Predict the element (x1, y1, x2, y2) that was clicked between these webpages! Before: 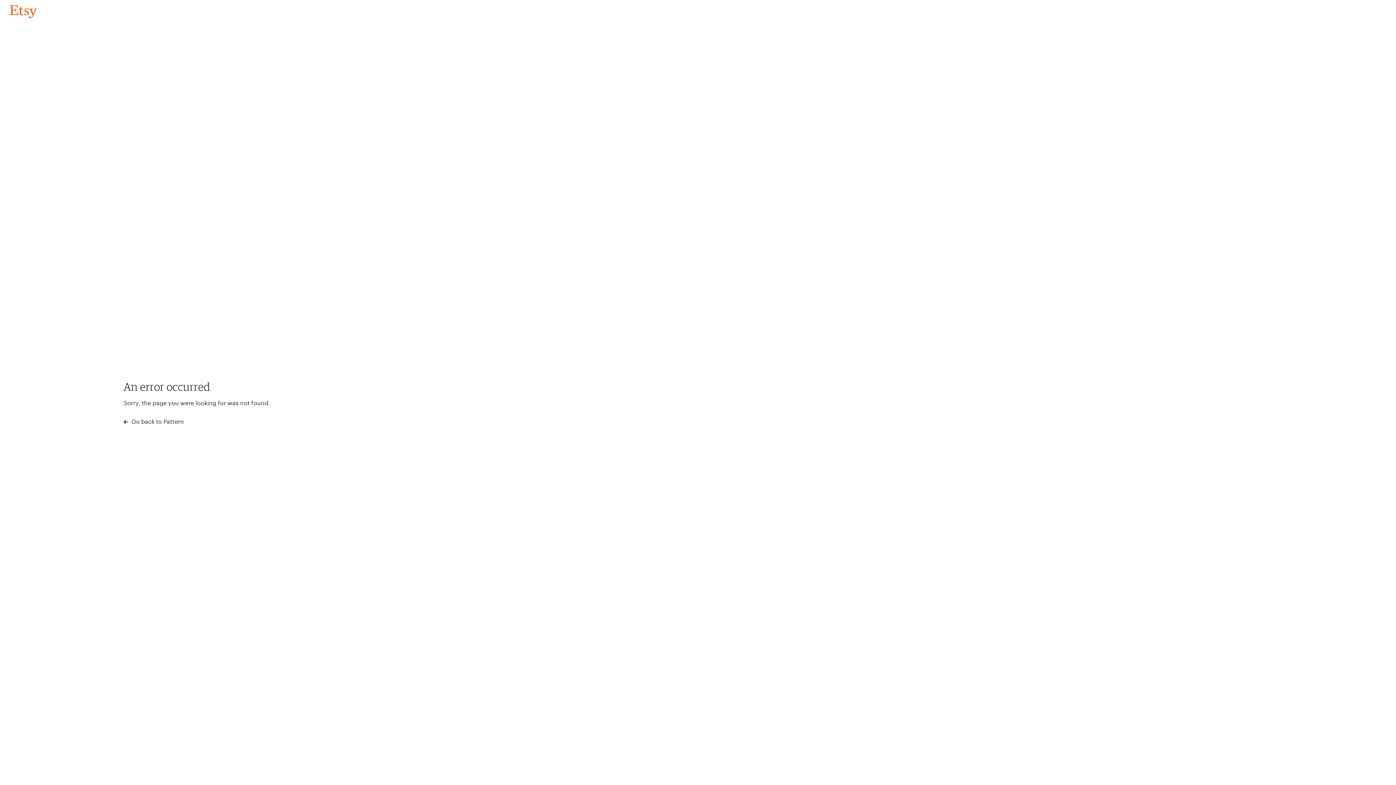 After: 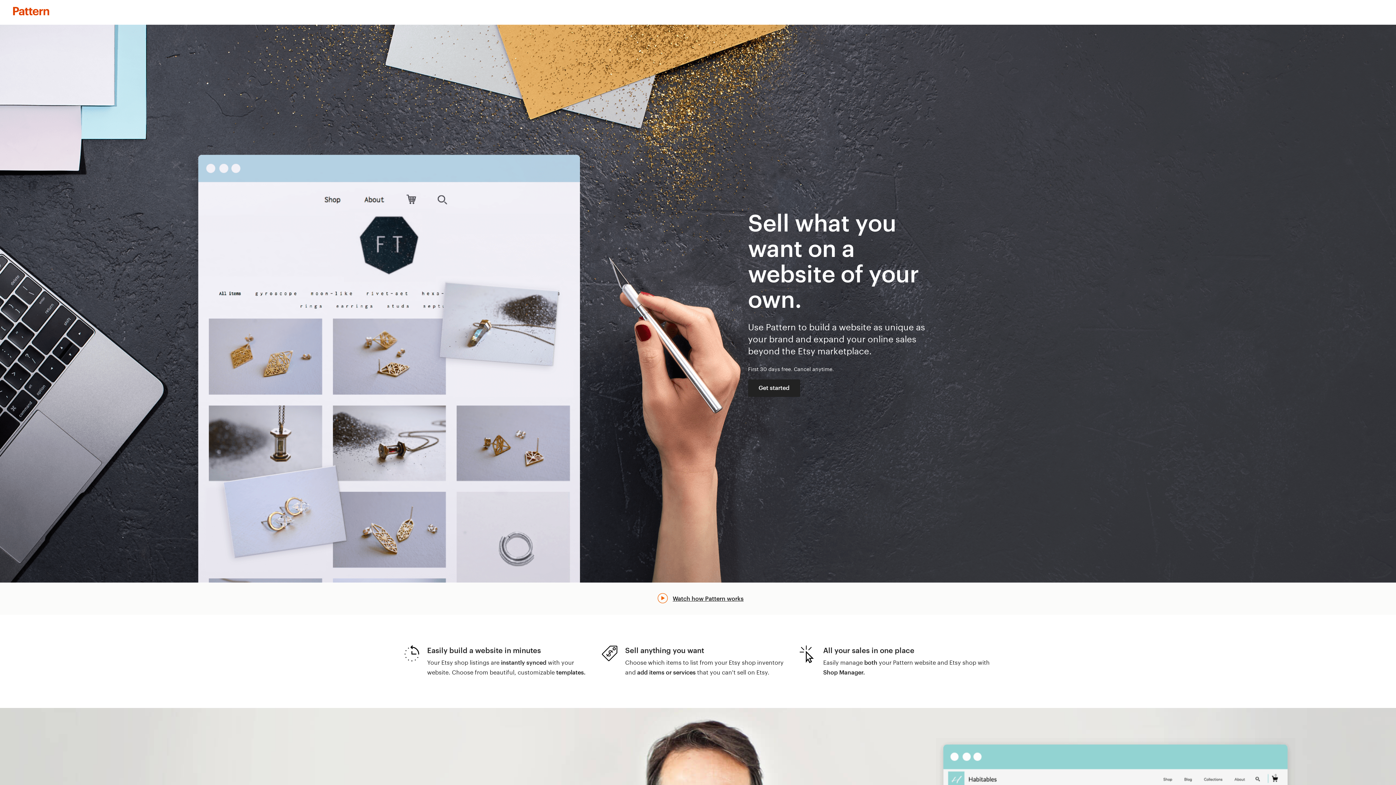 Action: bbox: (123, 417, 183, 426) label:  Go back to Pattern